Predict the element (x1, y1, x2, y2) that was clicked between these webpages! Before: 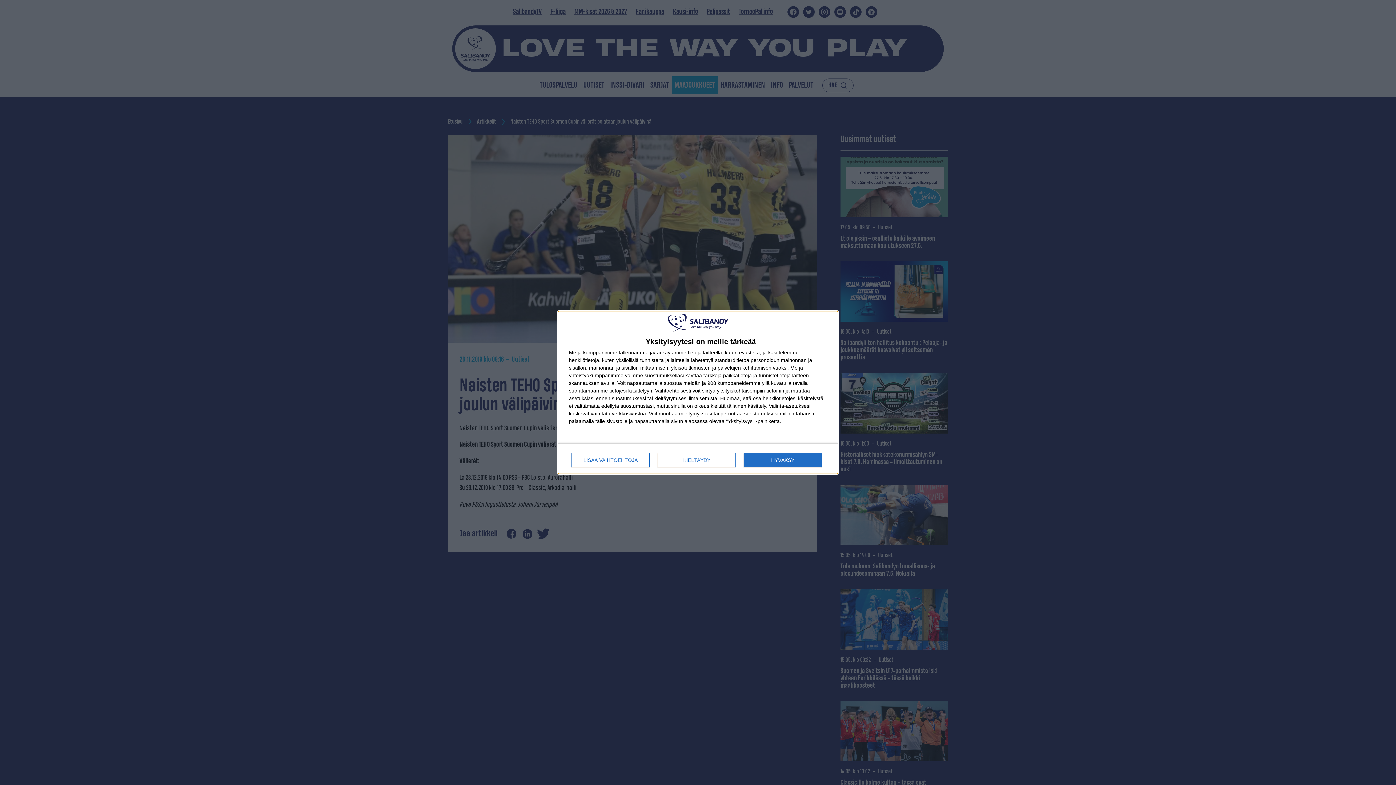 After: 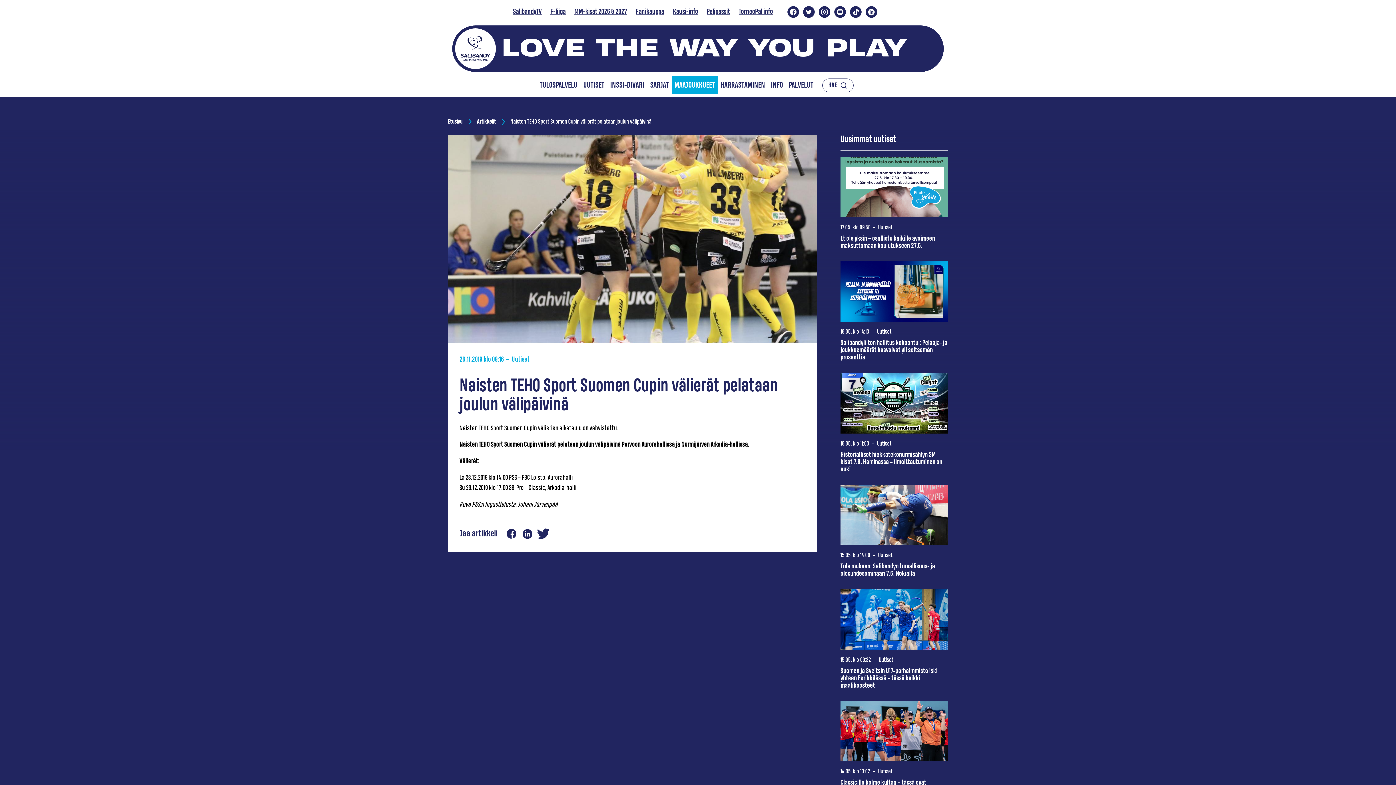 Action: label: KIELTÄYDY bbox: (657, 453, 736, 467)